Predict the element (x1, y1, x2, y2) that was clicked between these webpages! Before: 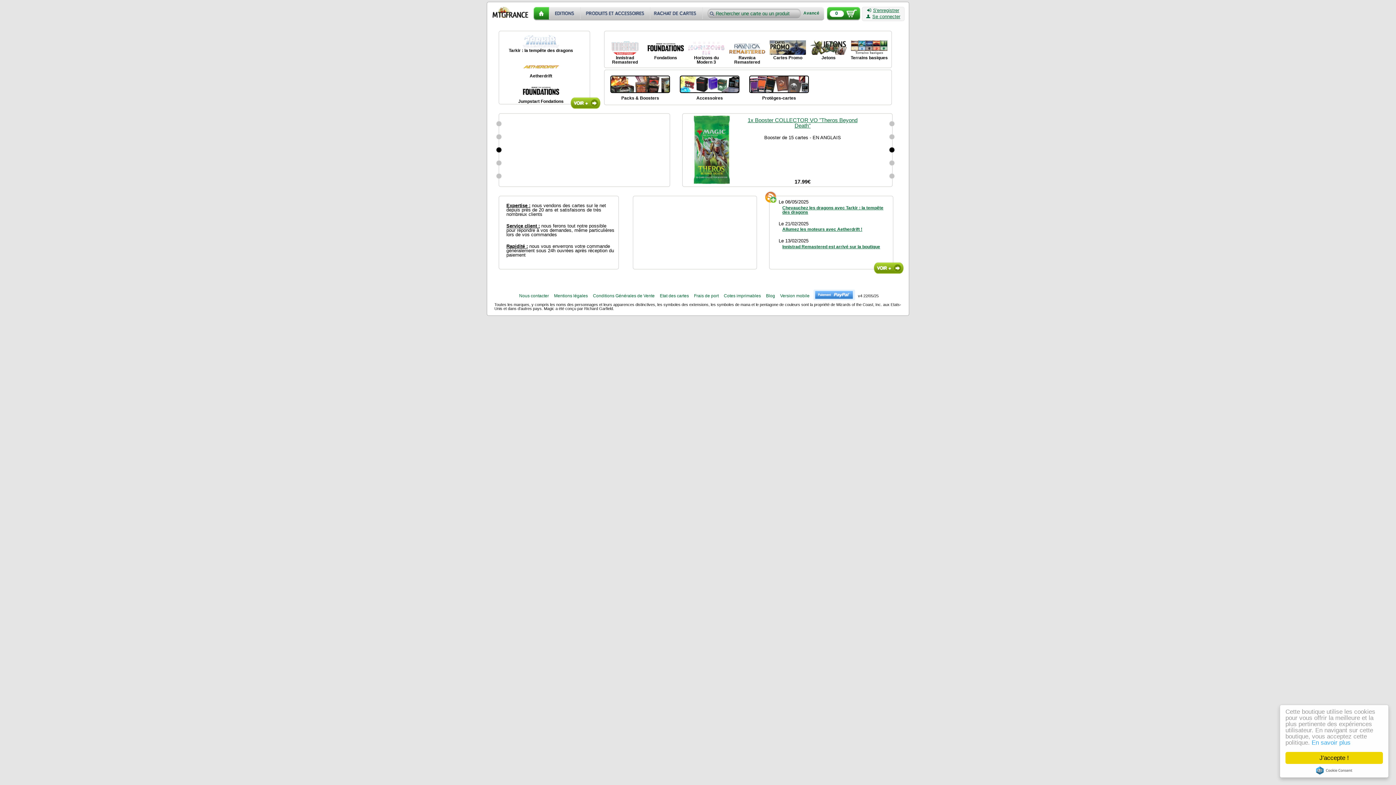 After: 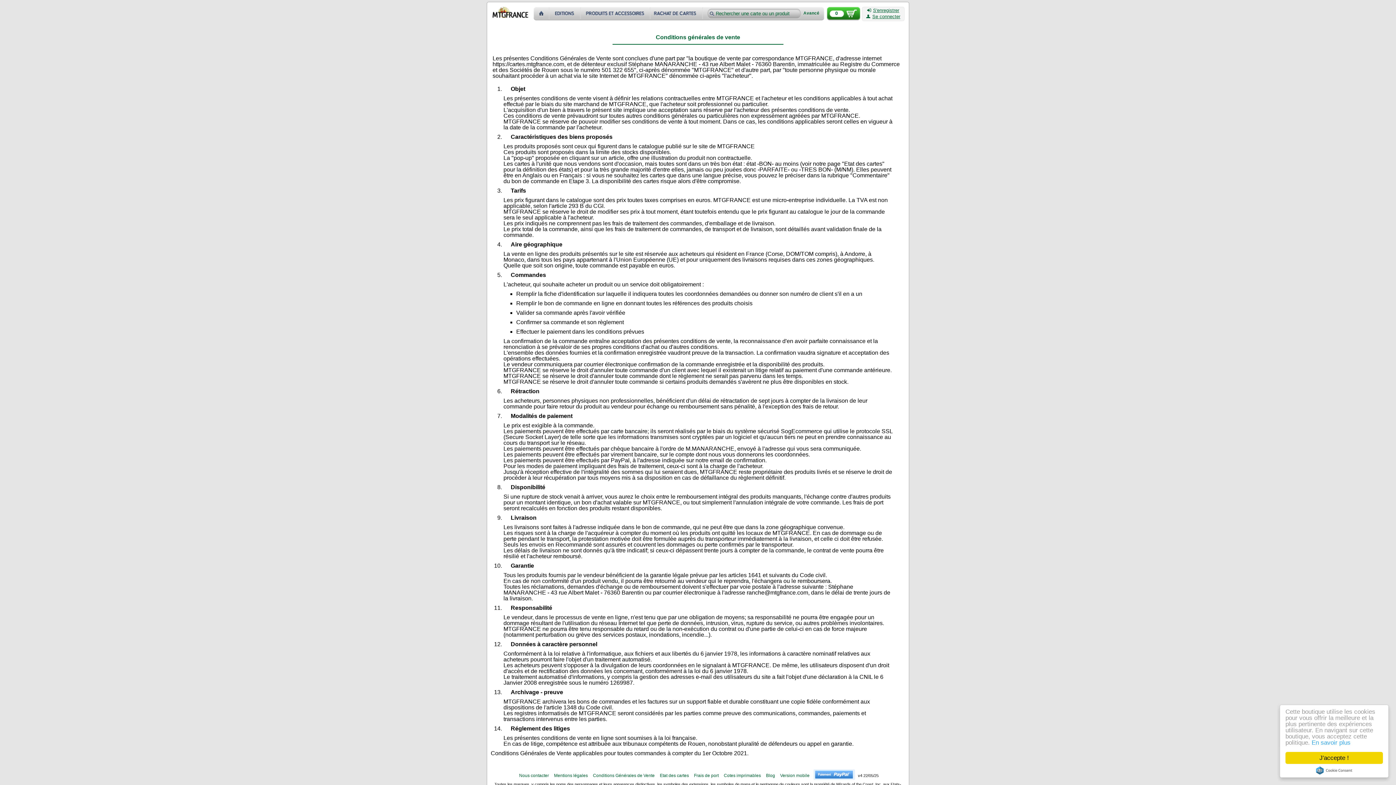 Action: bbox: (593, 293, 654, 298) label: Conditions Générales de Vente